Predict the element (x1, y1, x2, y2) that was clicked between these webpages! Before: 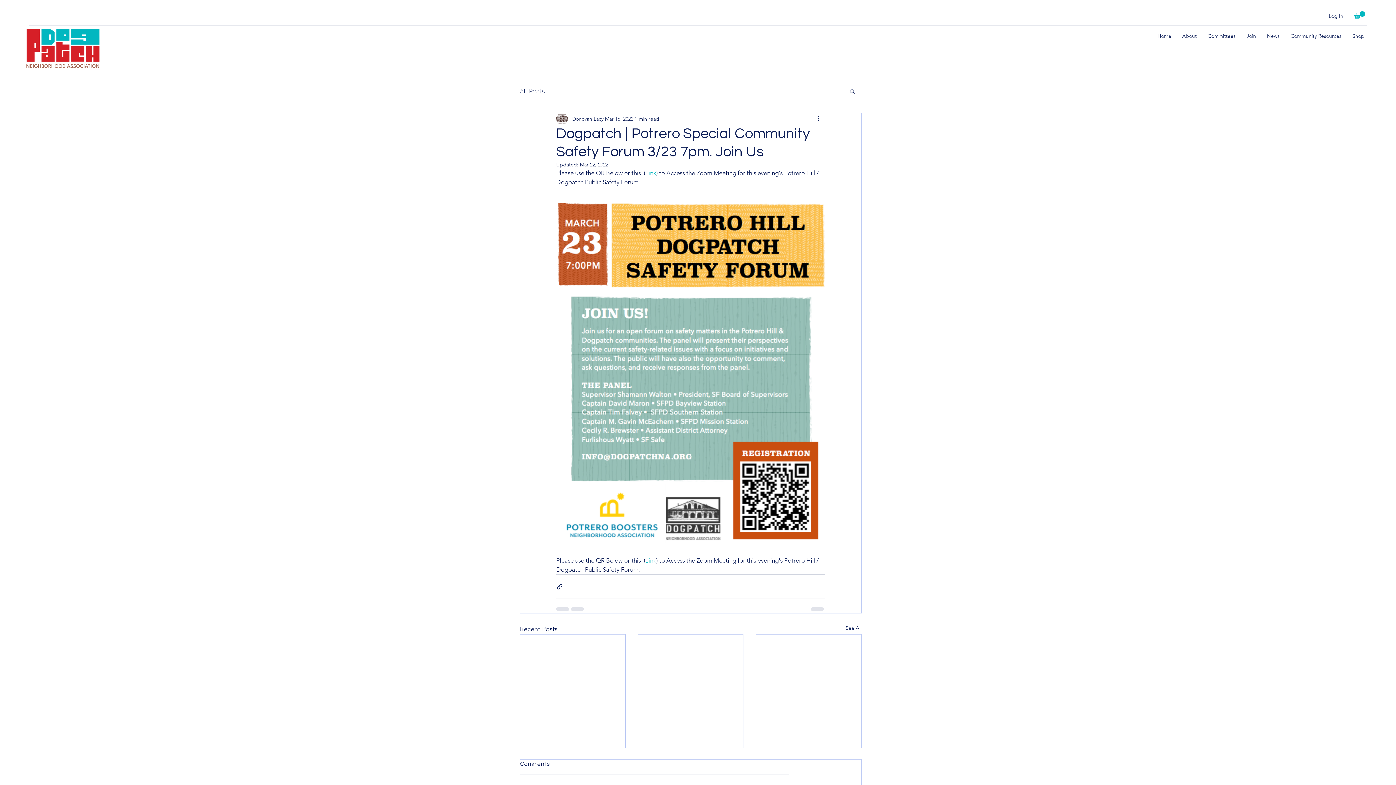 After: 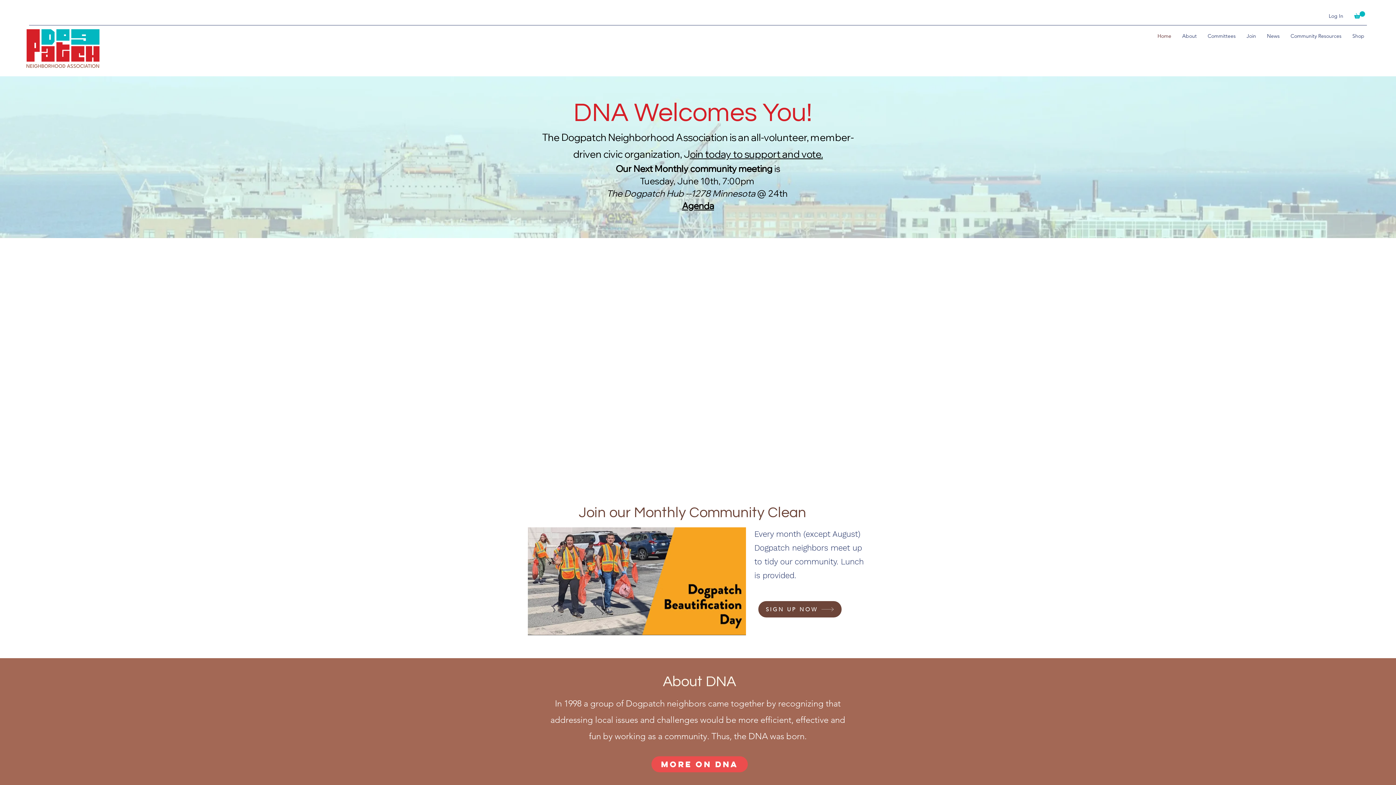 Action: bbox: (26, 19, 100, 77)